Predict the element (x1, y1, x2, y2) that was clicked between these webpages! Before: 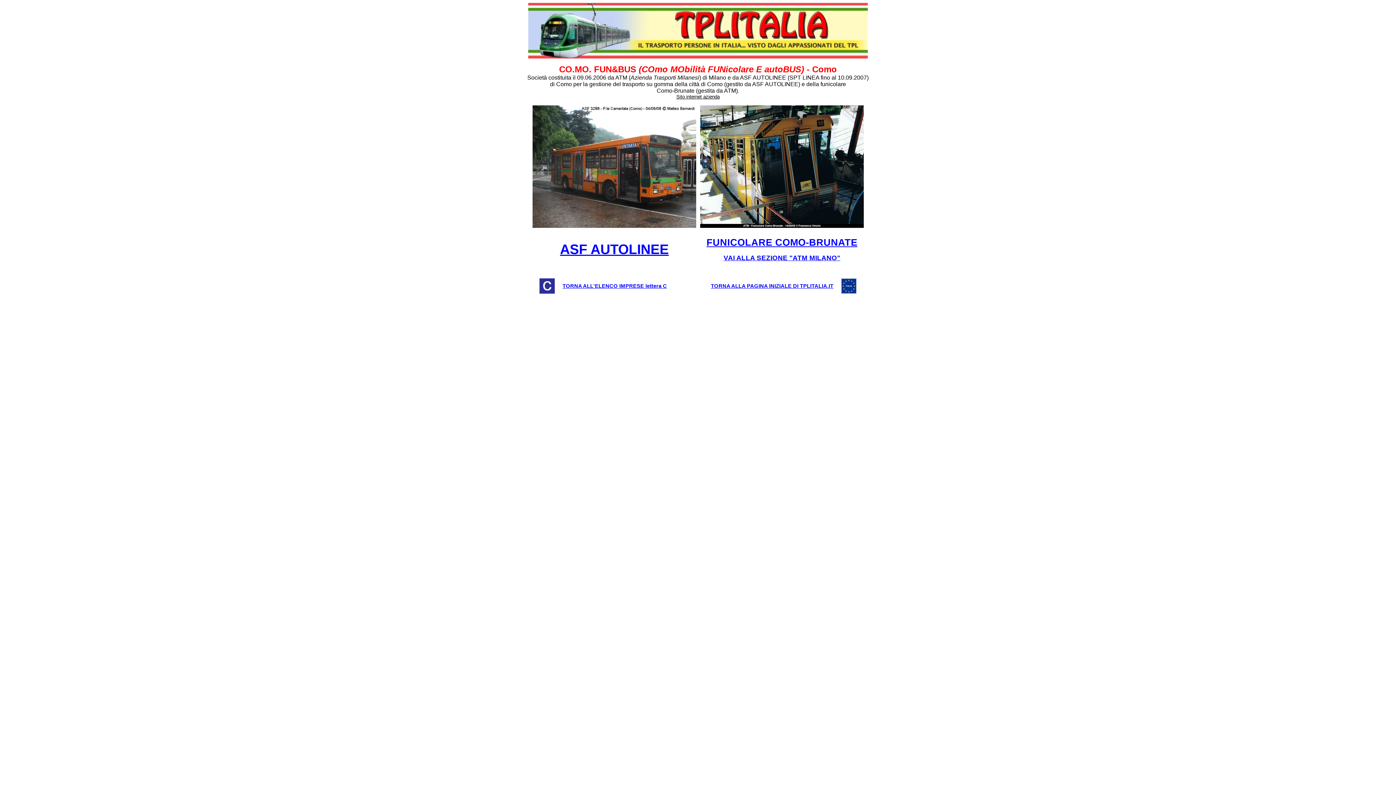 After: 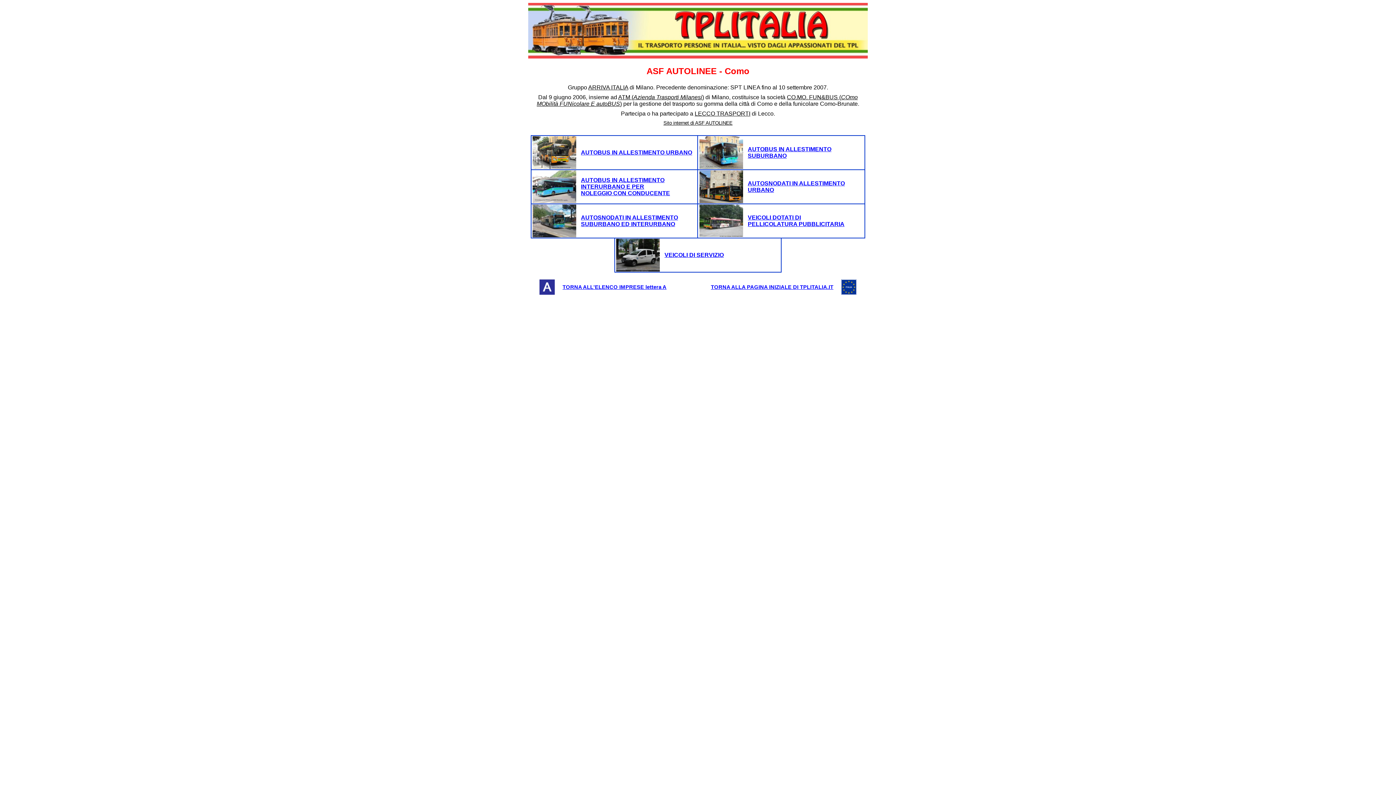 Action: label: A bbox: (560, 249, 570, 255)